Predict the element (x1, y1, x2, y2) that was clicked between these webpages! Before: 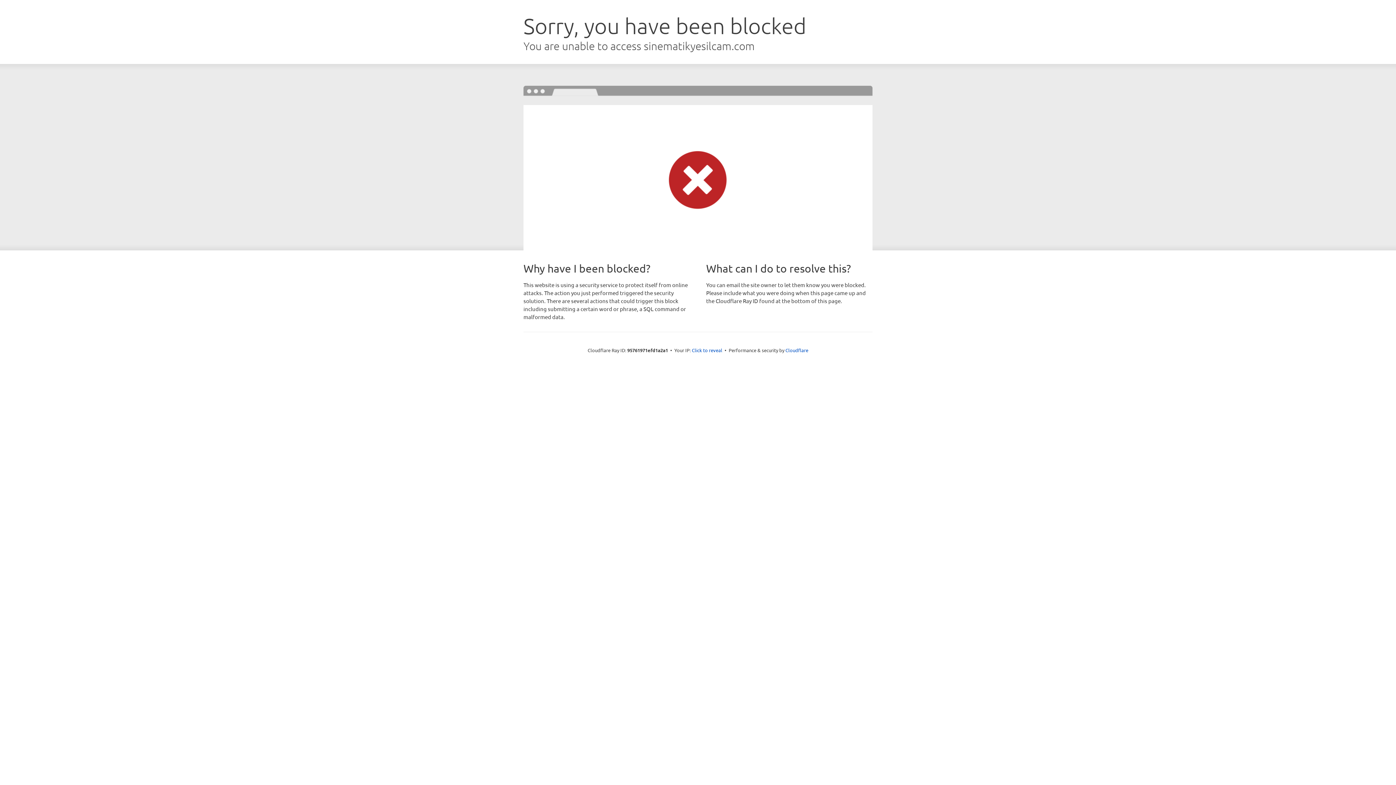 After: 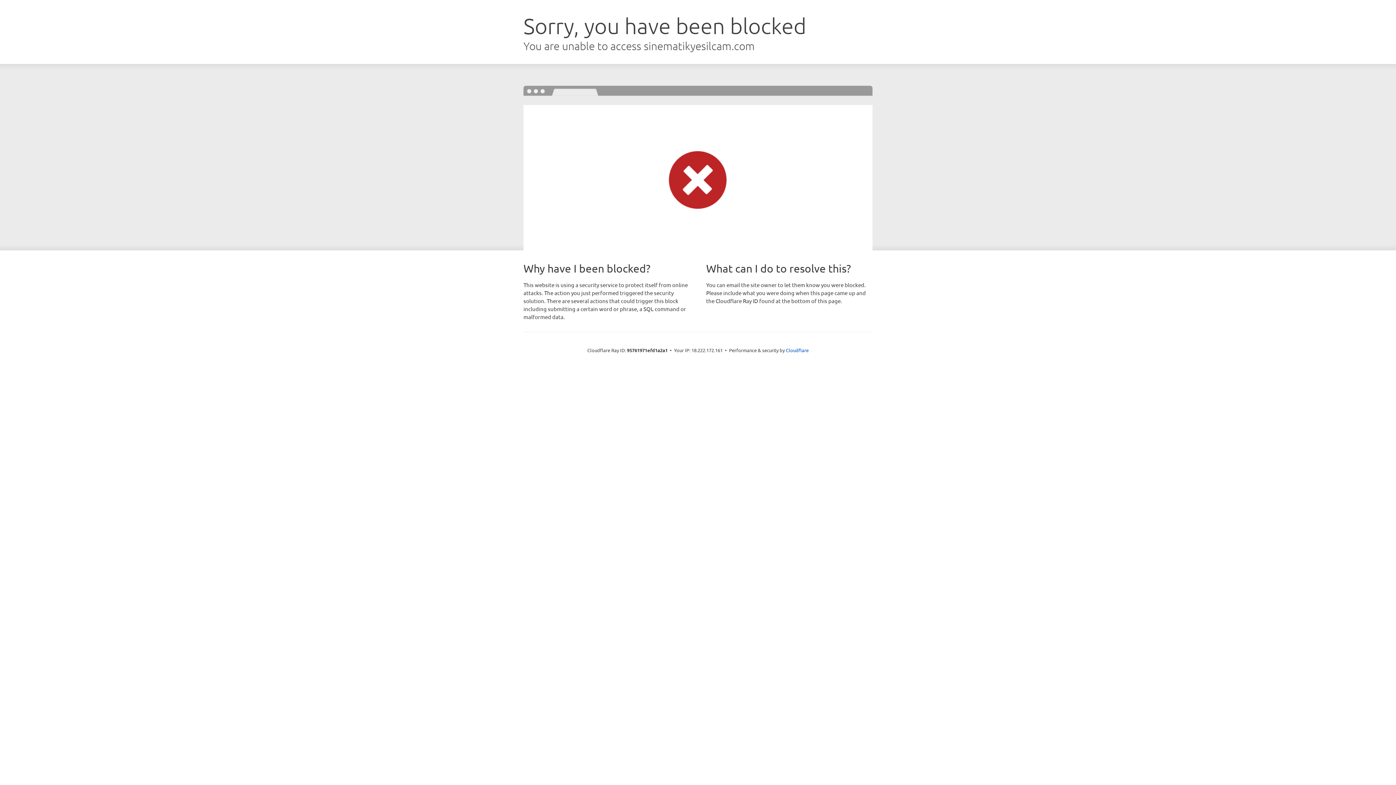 Action: bbox: (692, 346, 722, 353) label: Click to reveal